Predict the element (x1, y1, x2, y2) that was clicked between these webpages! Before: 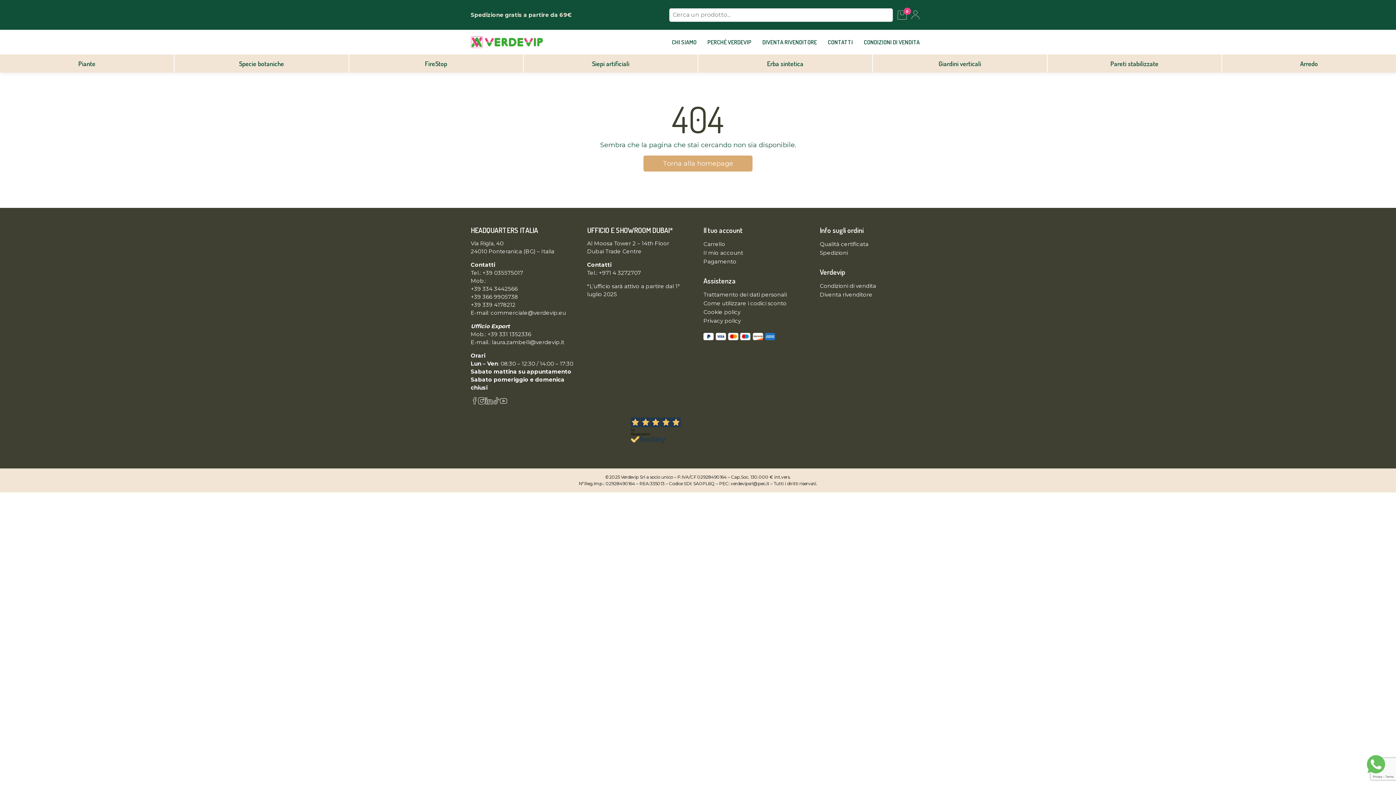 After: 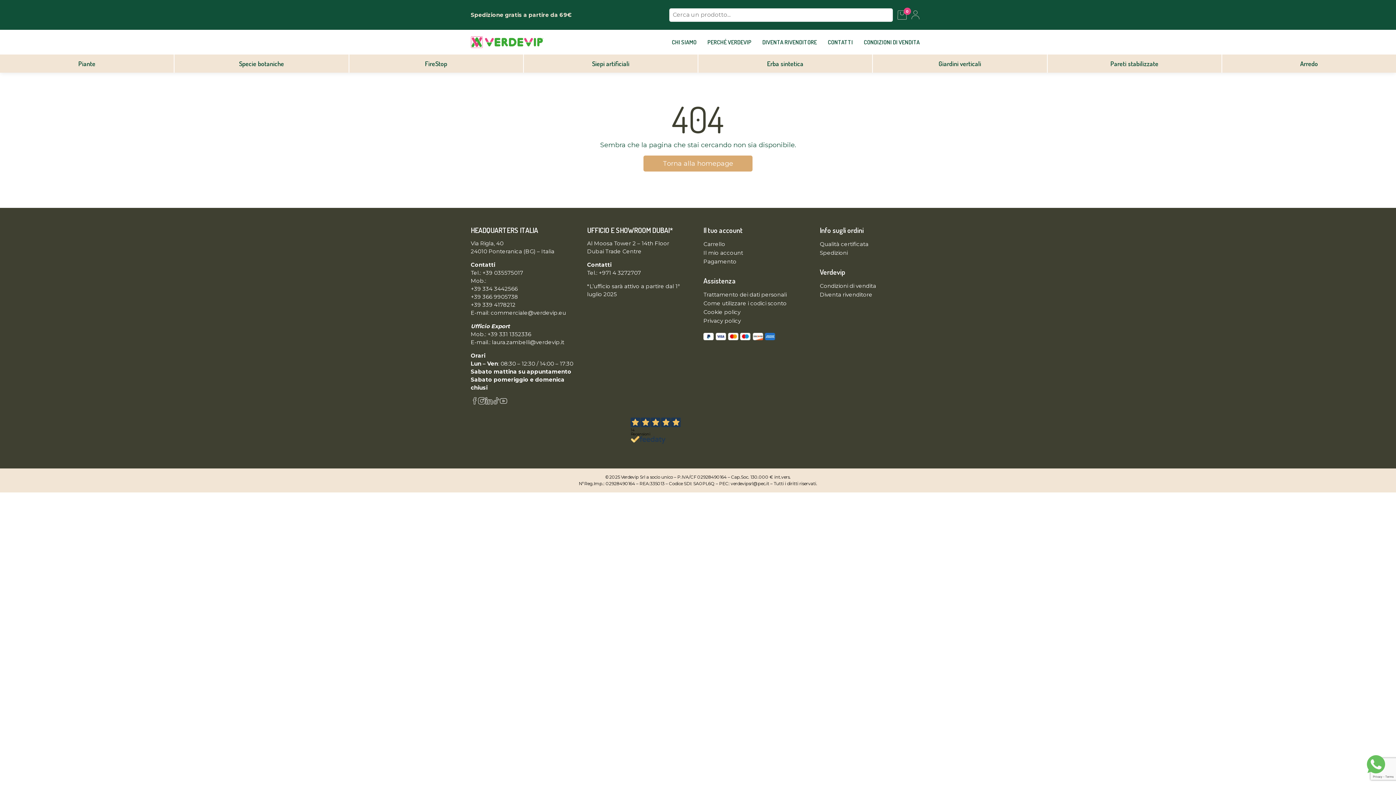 Action: label: Privacy policy bbox: (703, 317, 741, 324)